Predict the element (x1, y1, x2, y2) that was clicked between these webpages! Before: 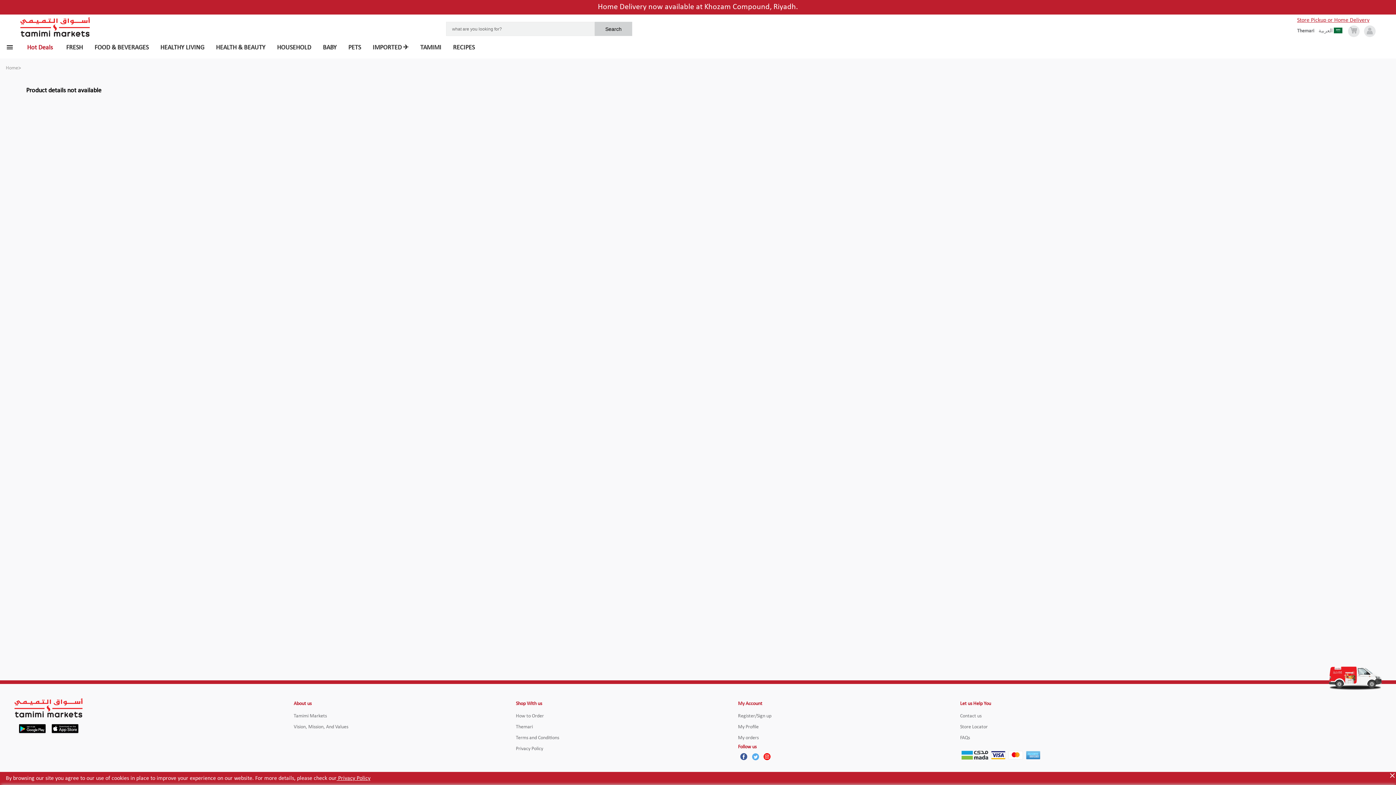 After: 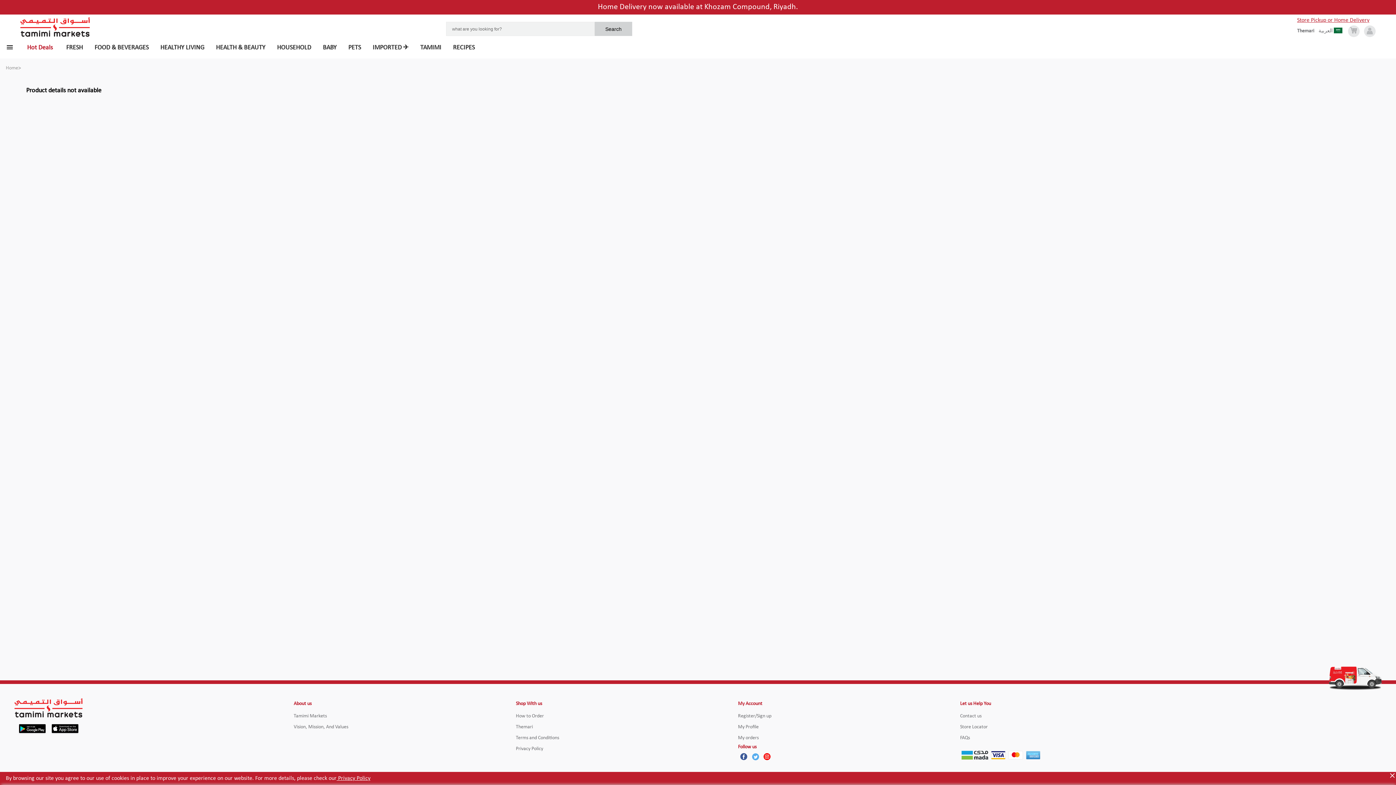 Action: label: Instagram bbox: (761, 751, 773, 762)